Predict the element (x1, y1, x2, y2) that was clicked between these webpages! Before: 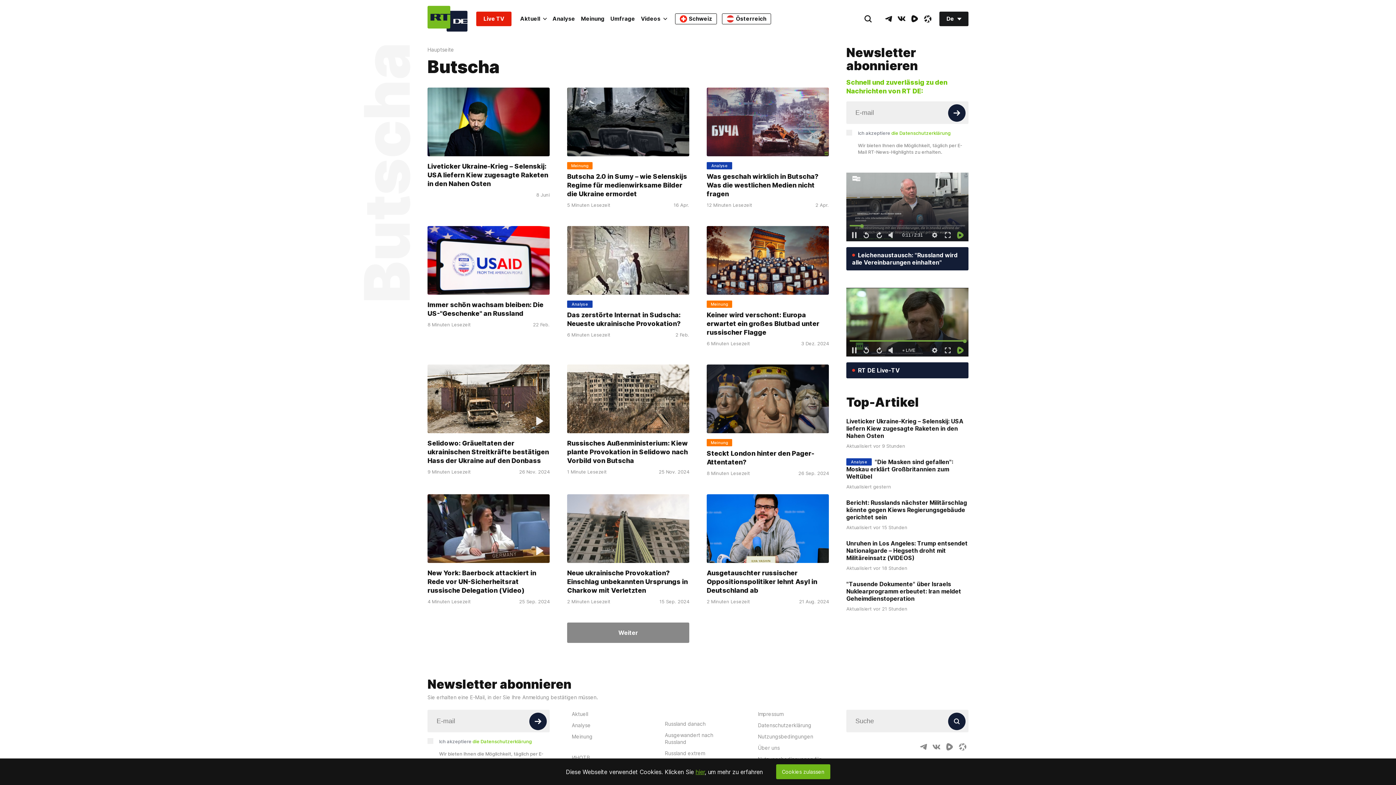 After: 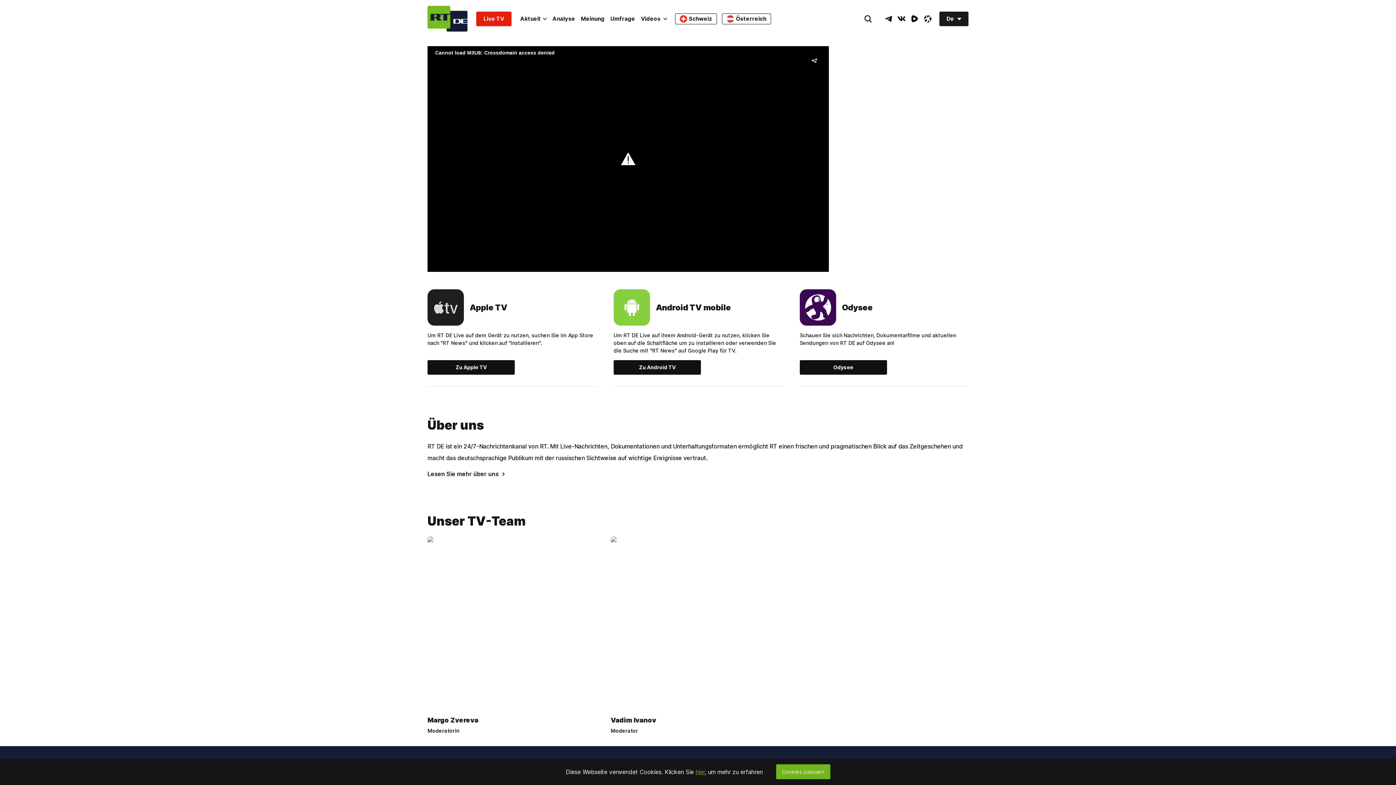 Action: label: Live TV bbox: (476, 11, 511, 26)